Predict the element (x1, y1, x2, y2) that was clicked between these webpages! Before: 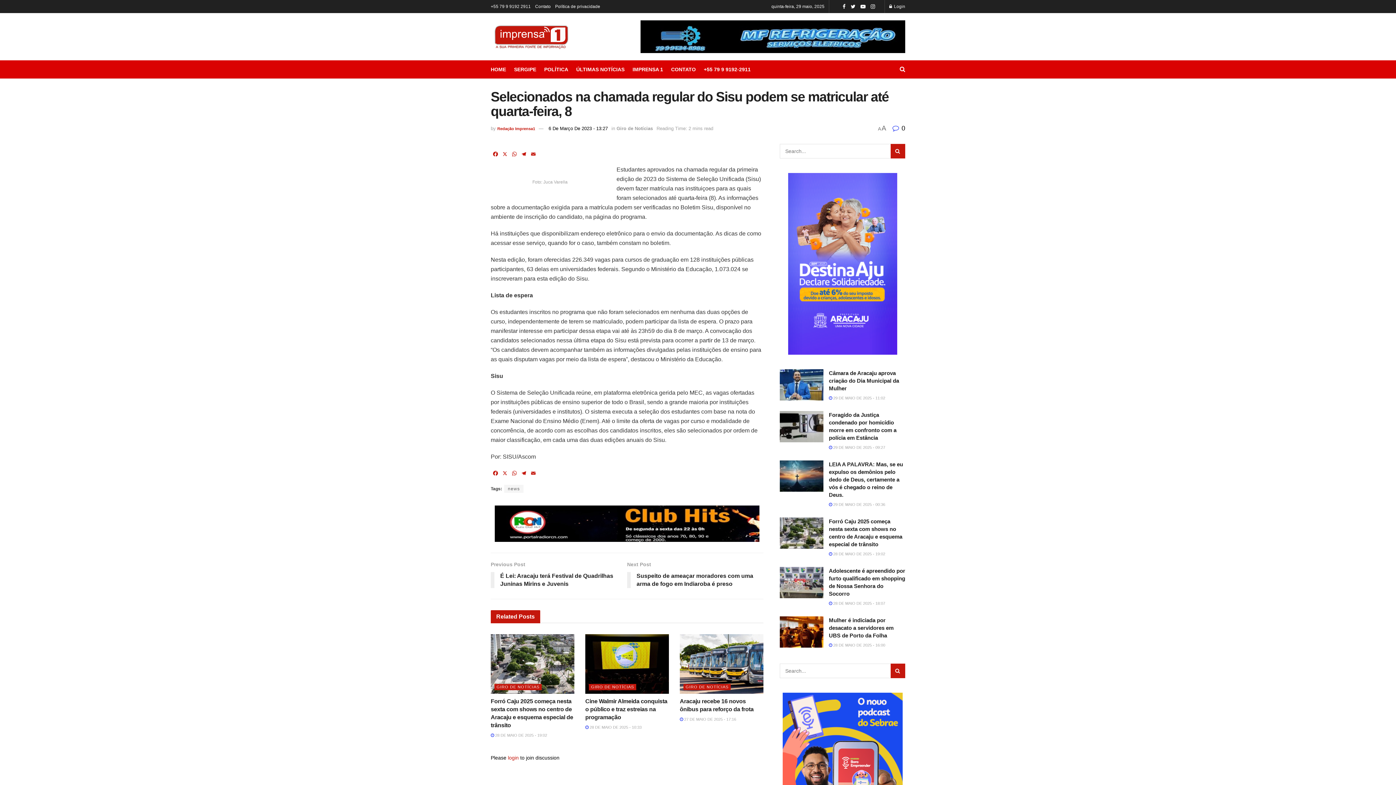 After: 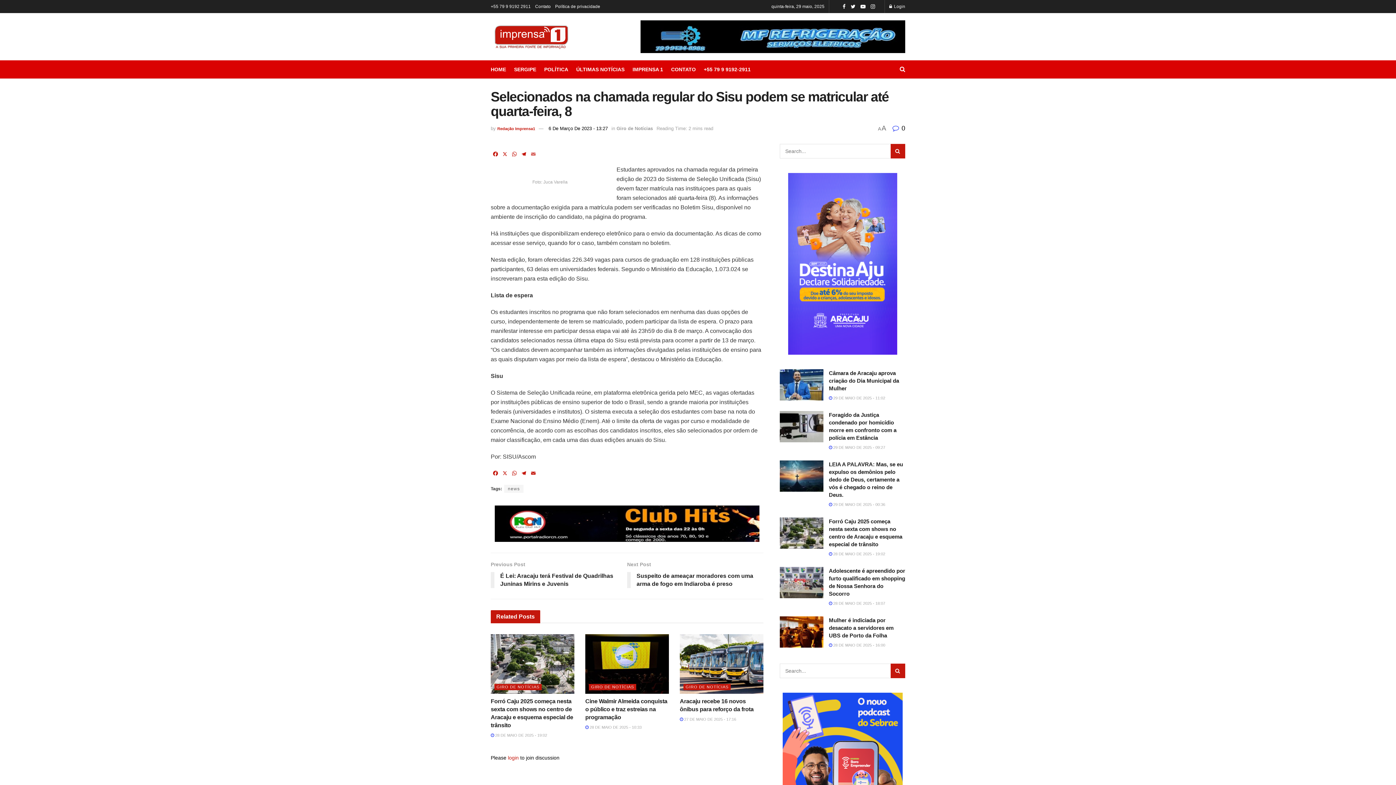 Action: bbox: (528, 150, 538, 158) label: Email